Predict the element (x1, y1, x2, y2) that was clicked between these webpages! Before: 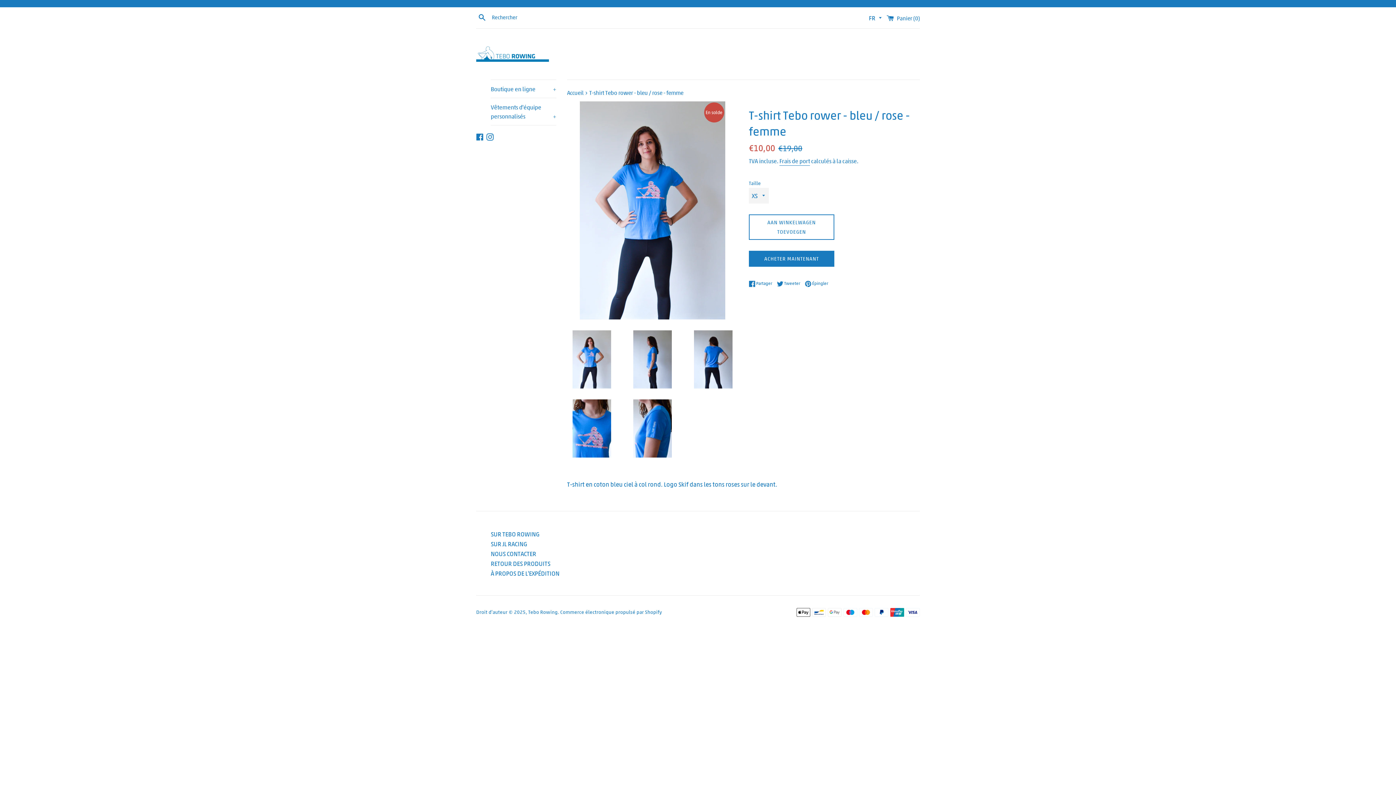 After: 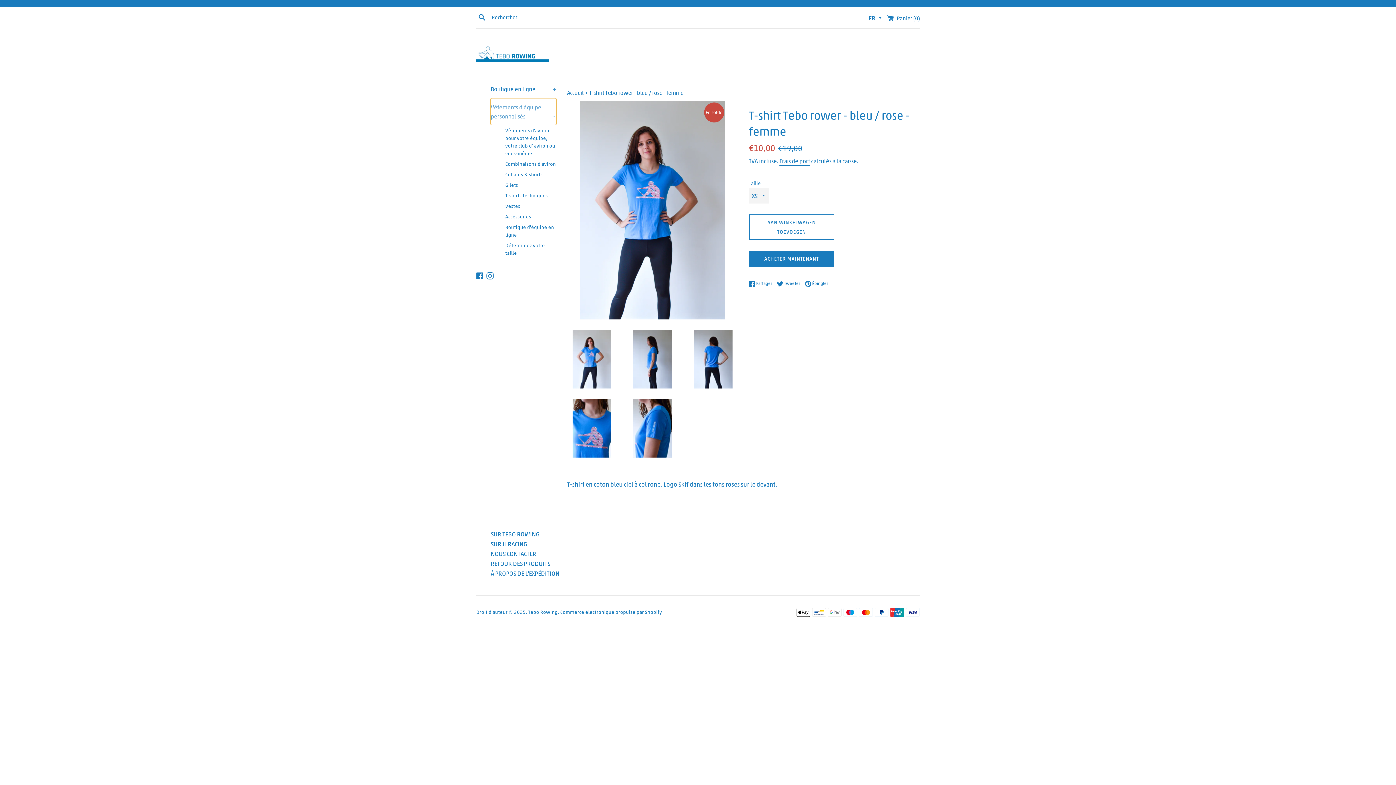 Action: label: Vêtements d'équipe personnalisés
+ bbox: (490, 98, 556, 125)